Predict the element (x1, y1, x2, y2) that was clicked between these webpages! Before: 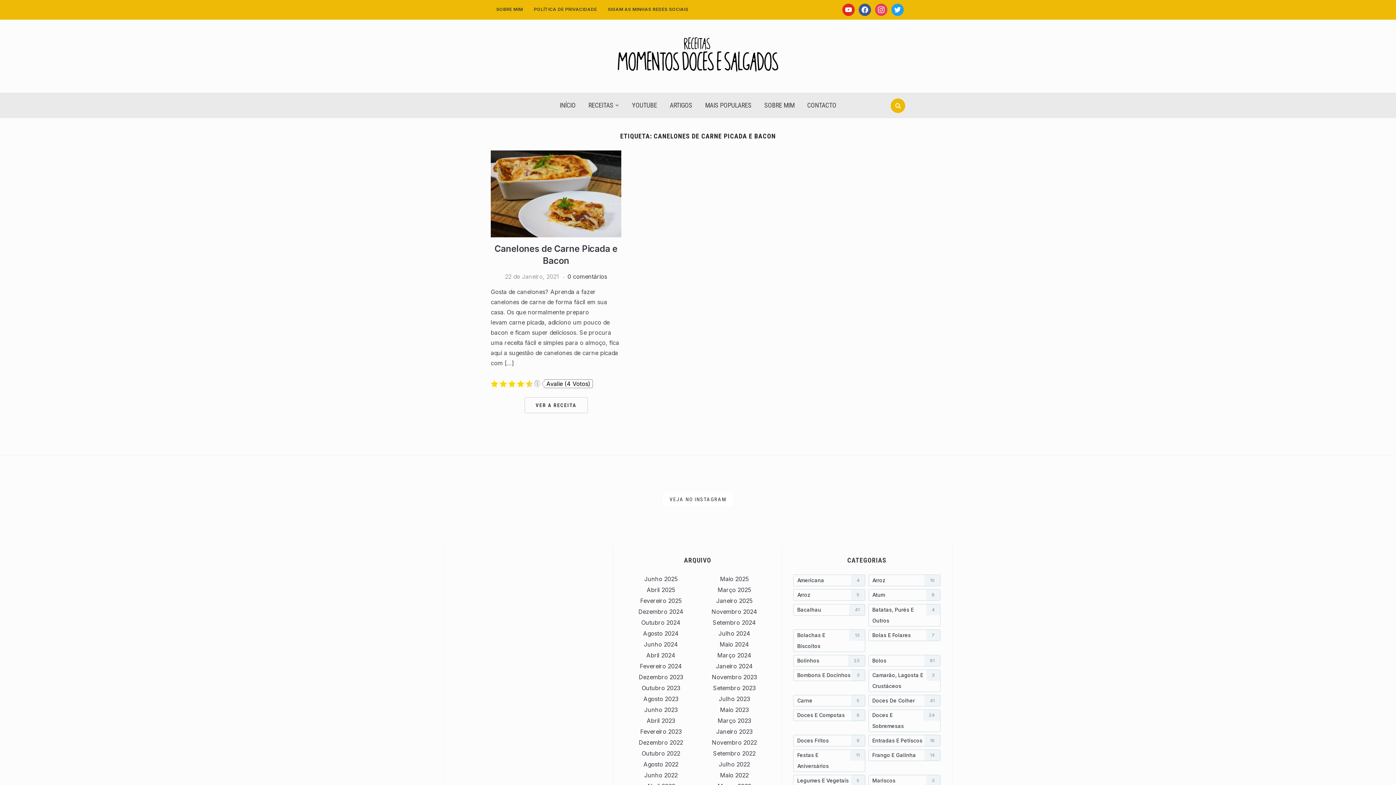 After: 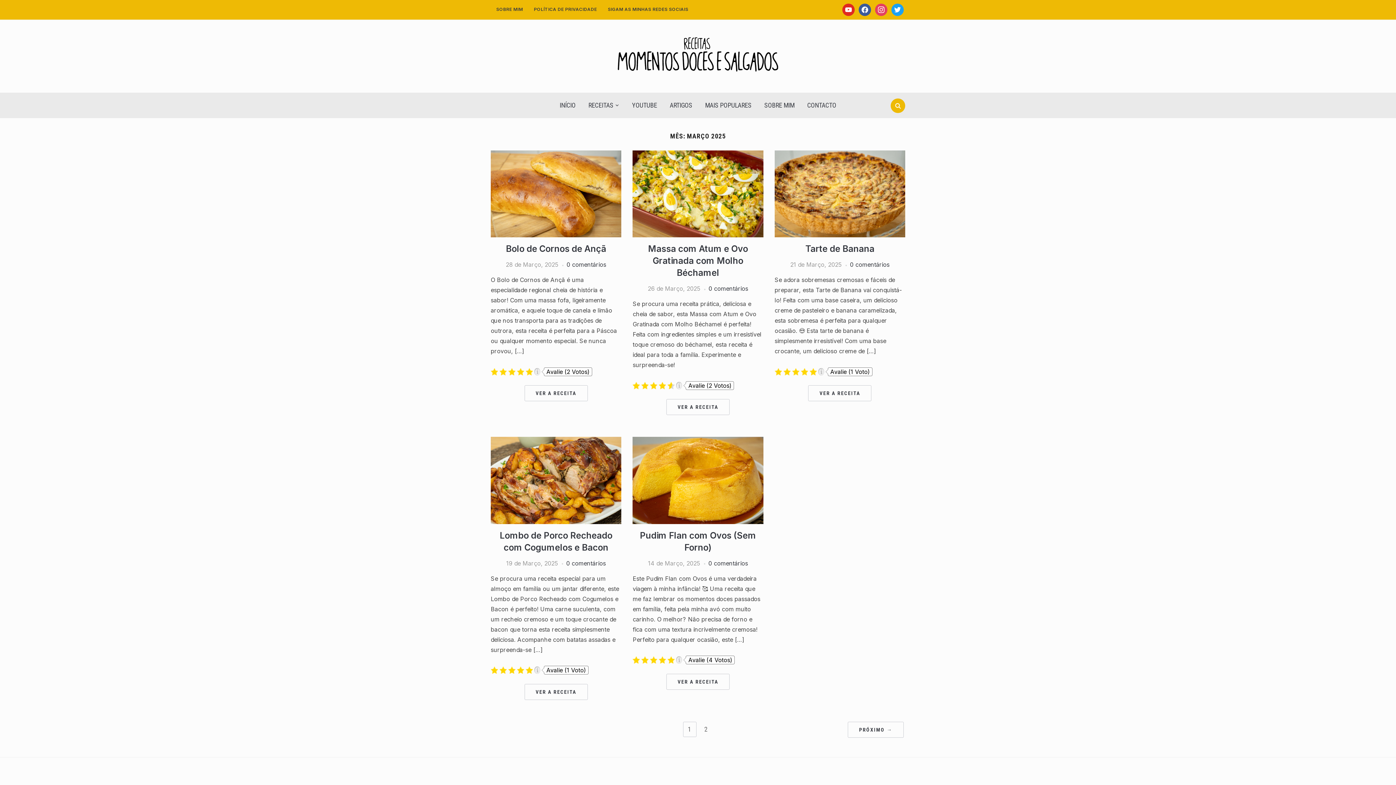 Action: label: Março 2025 bbox: (717, 586, 751, 593)